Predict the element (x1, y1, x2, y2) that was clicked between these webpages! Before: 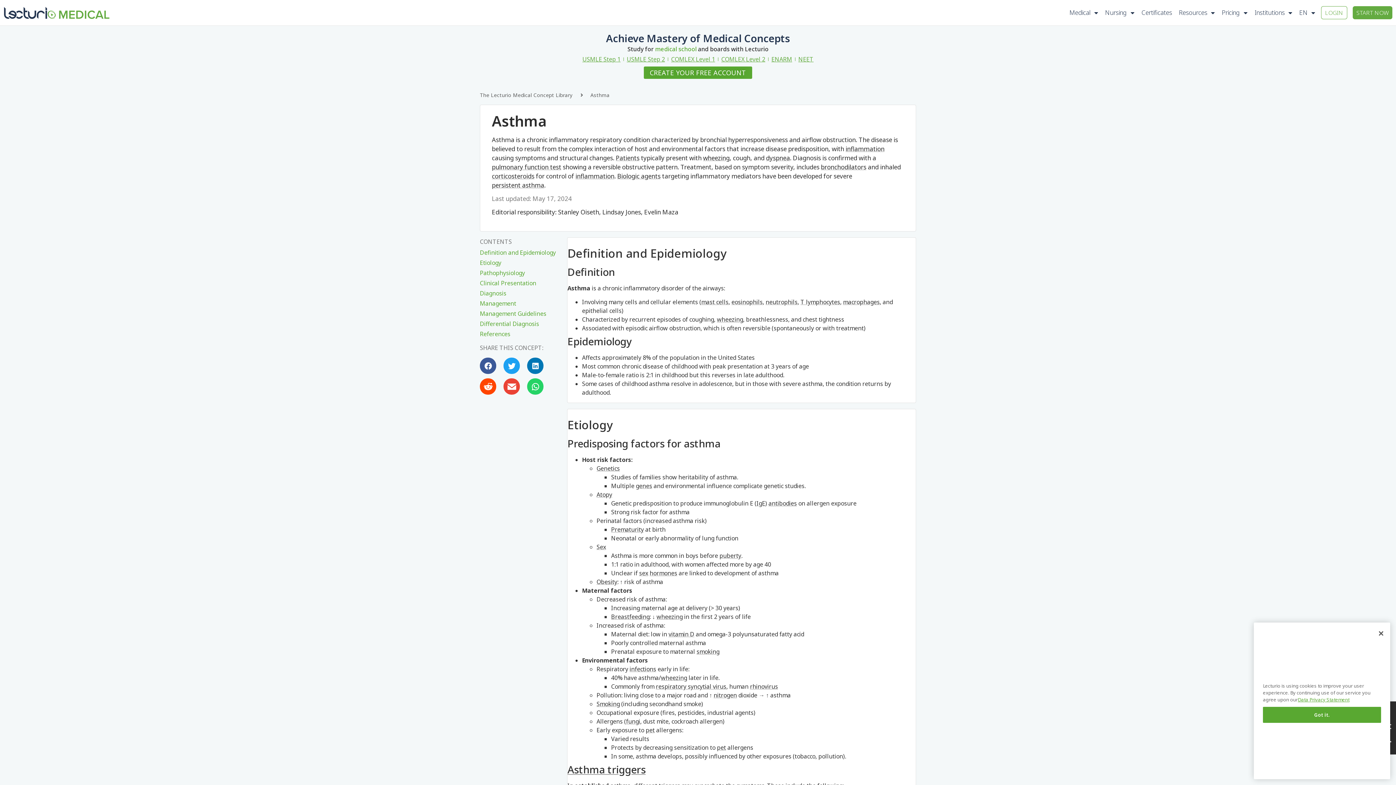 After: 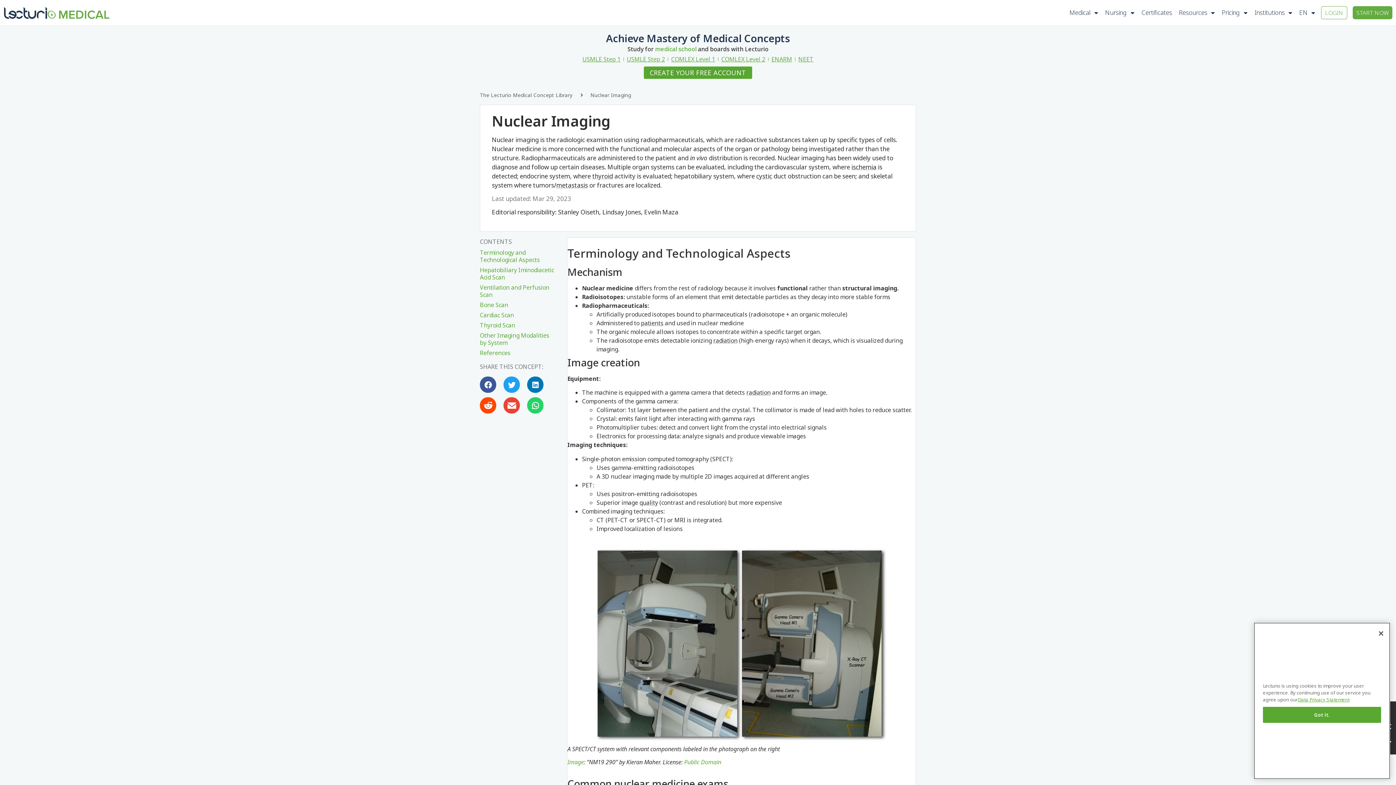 Action: bbox: (717, 743, 726, 752) label: pet